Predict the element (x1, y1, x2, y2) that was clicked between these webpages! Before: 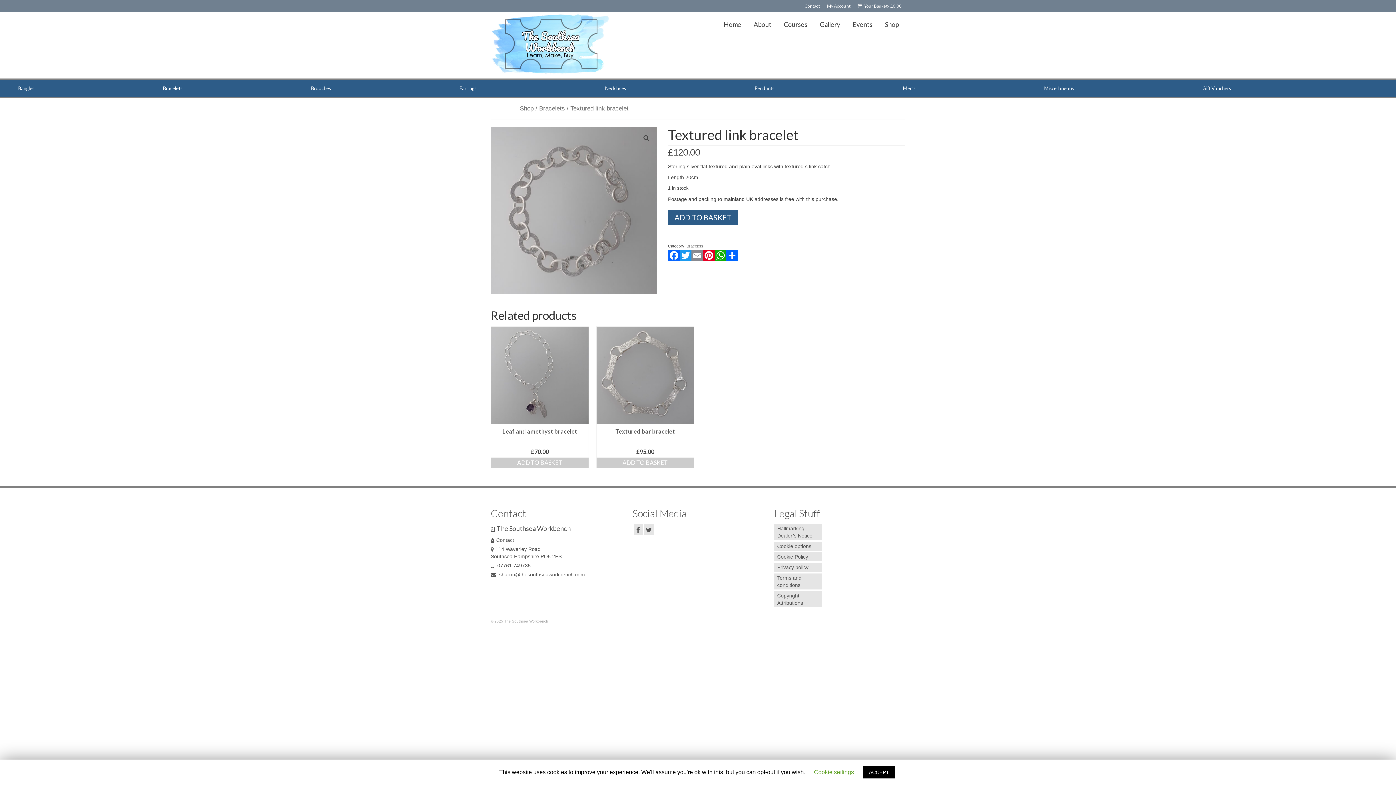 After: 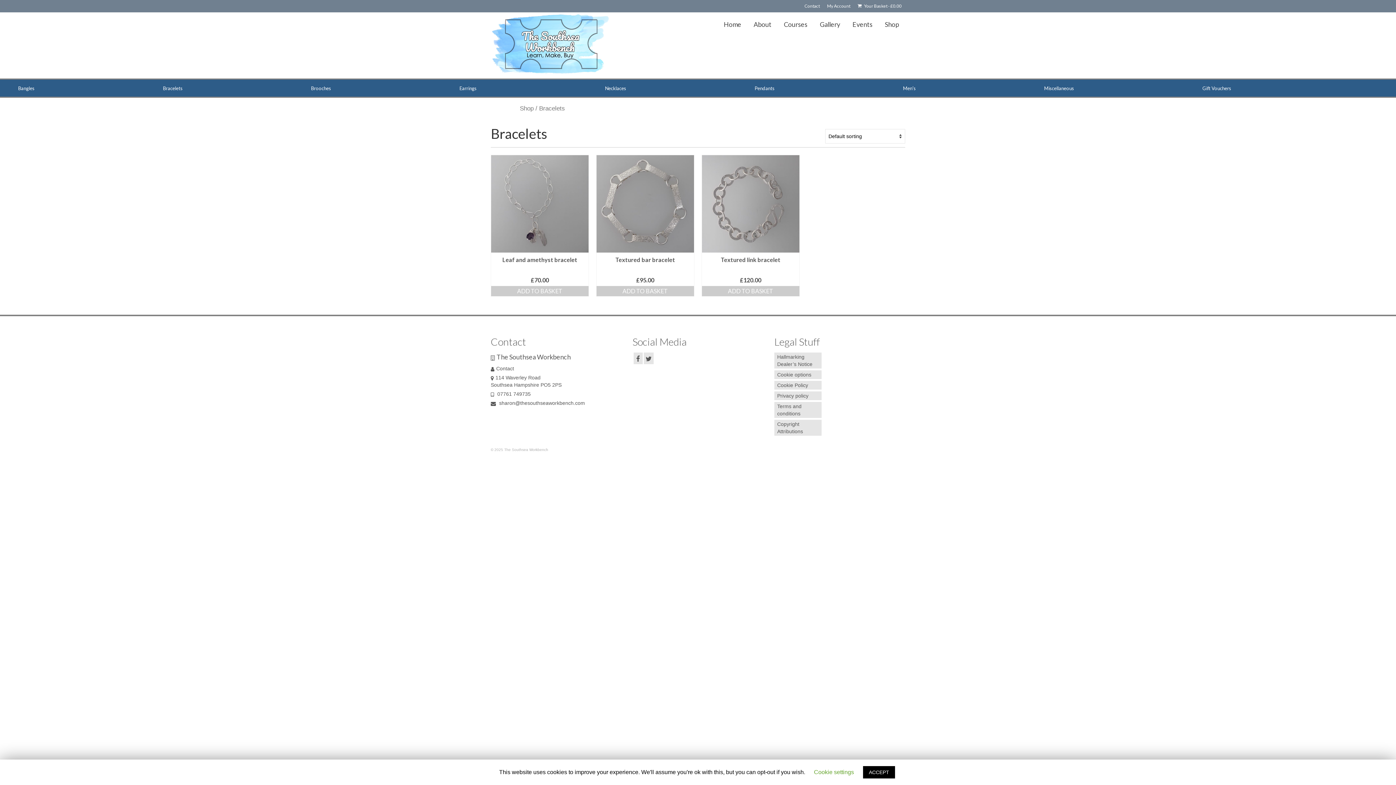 Action: bbox: (163, 82, 182, 93) label: Bracelets